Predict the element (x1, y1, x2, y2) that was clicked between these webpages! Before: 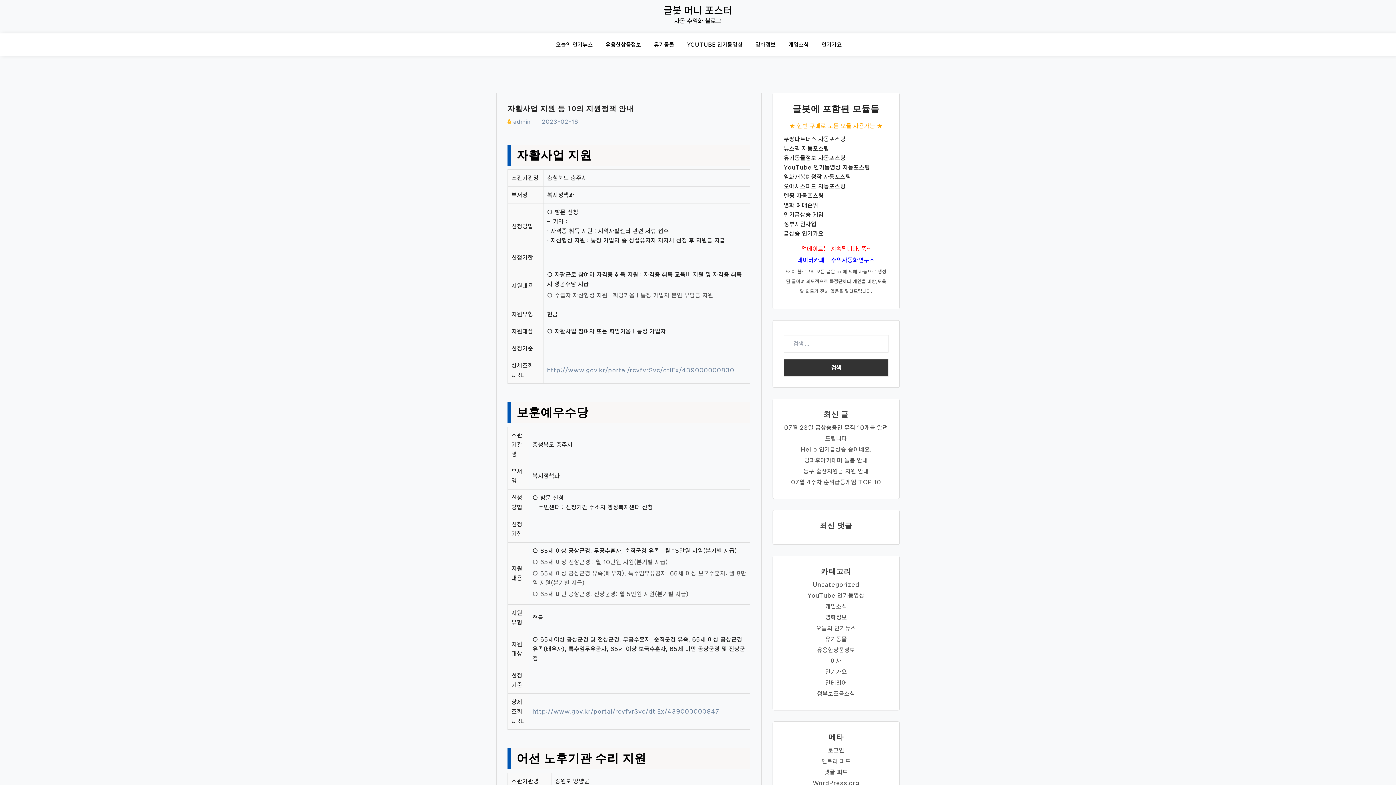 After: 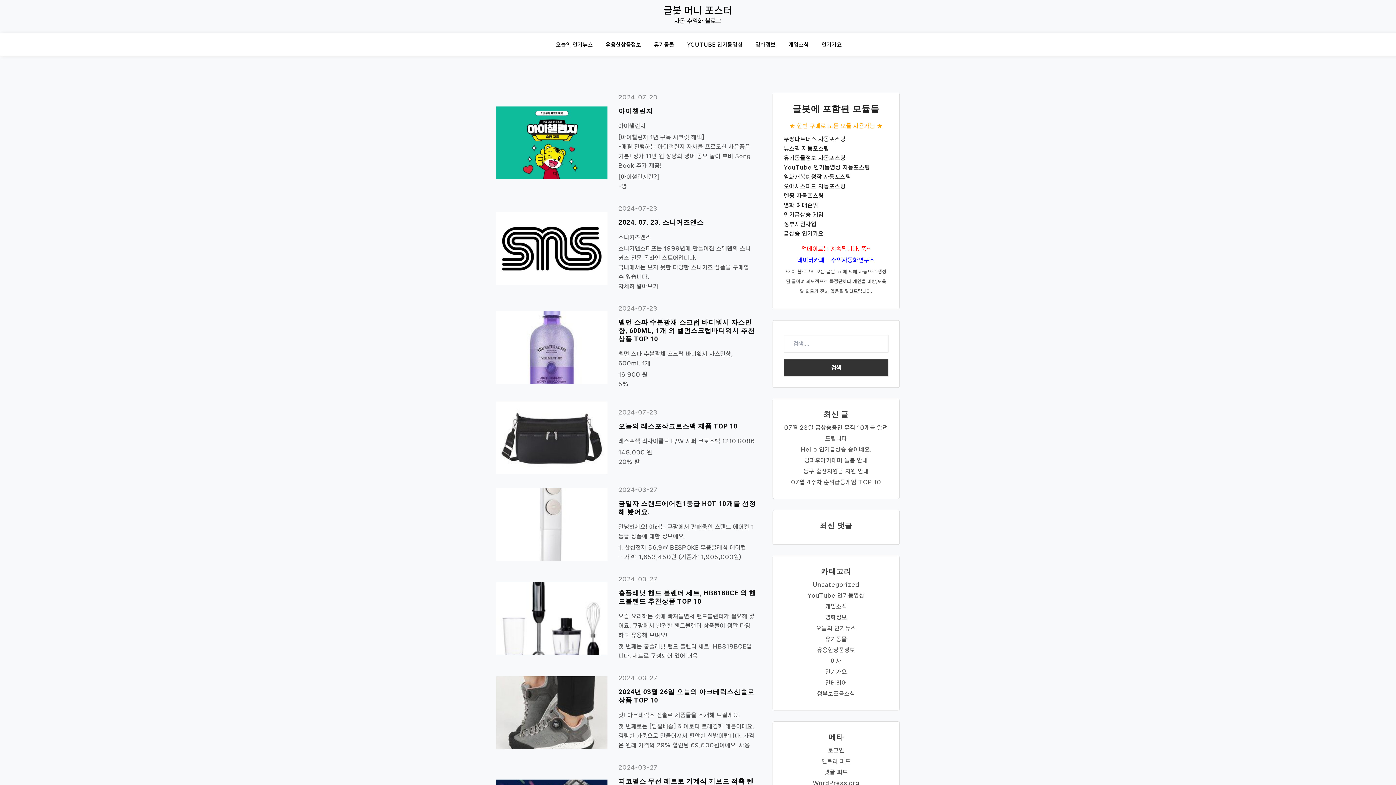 Action: bbox: (605, 40, 650, 56) label: 유용한상품정보